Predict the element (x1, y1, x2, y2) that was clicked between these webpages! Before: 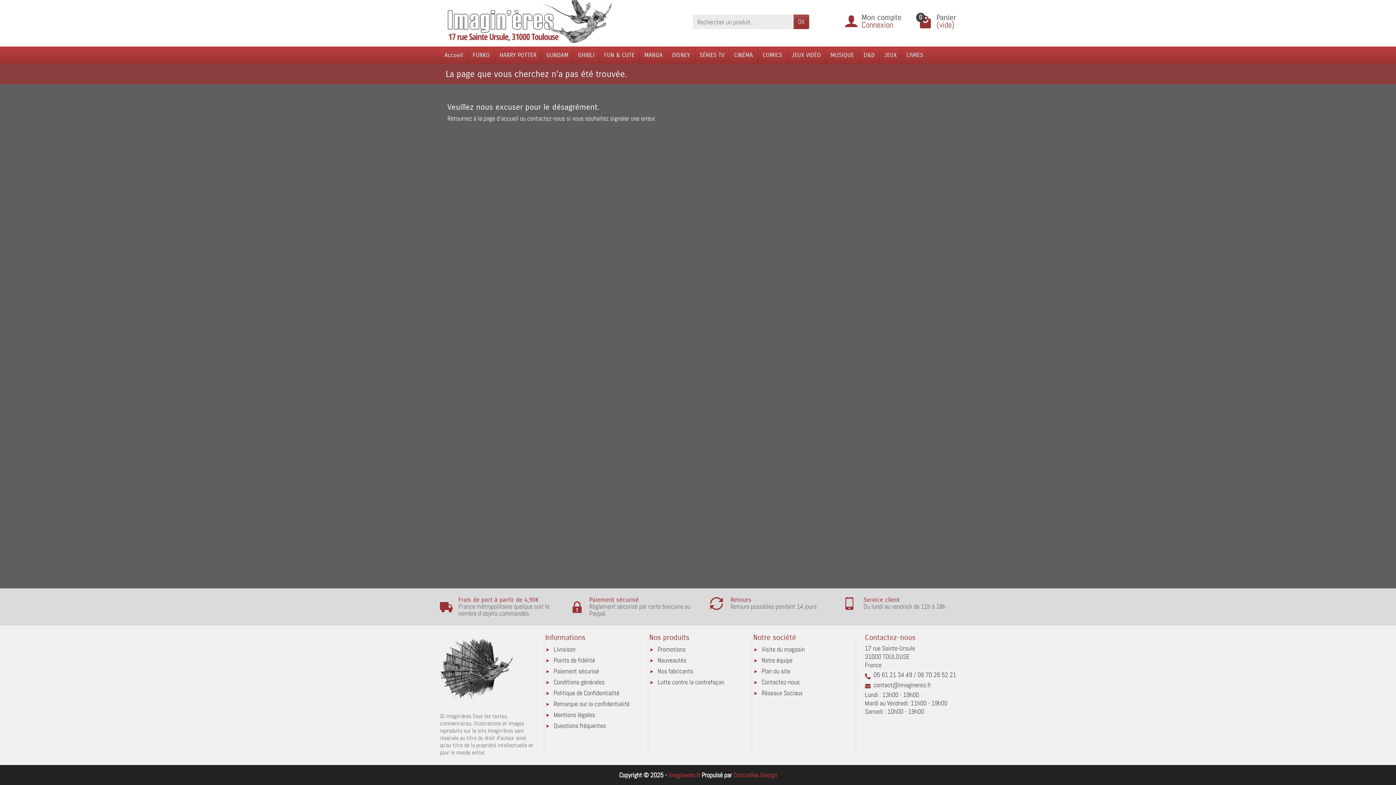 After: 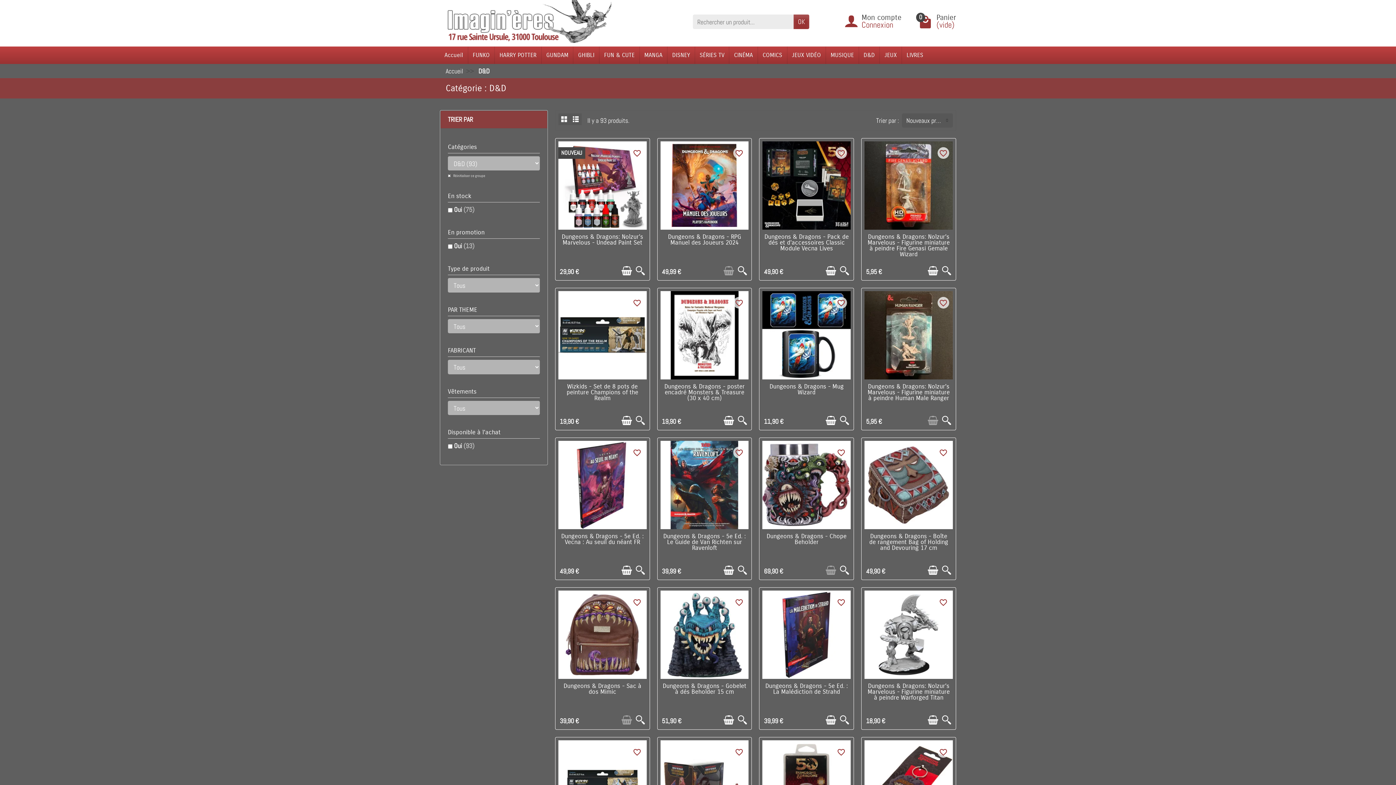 Action: label: D&D bbox: (859, 46, 880, 64)